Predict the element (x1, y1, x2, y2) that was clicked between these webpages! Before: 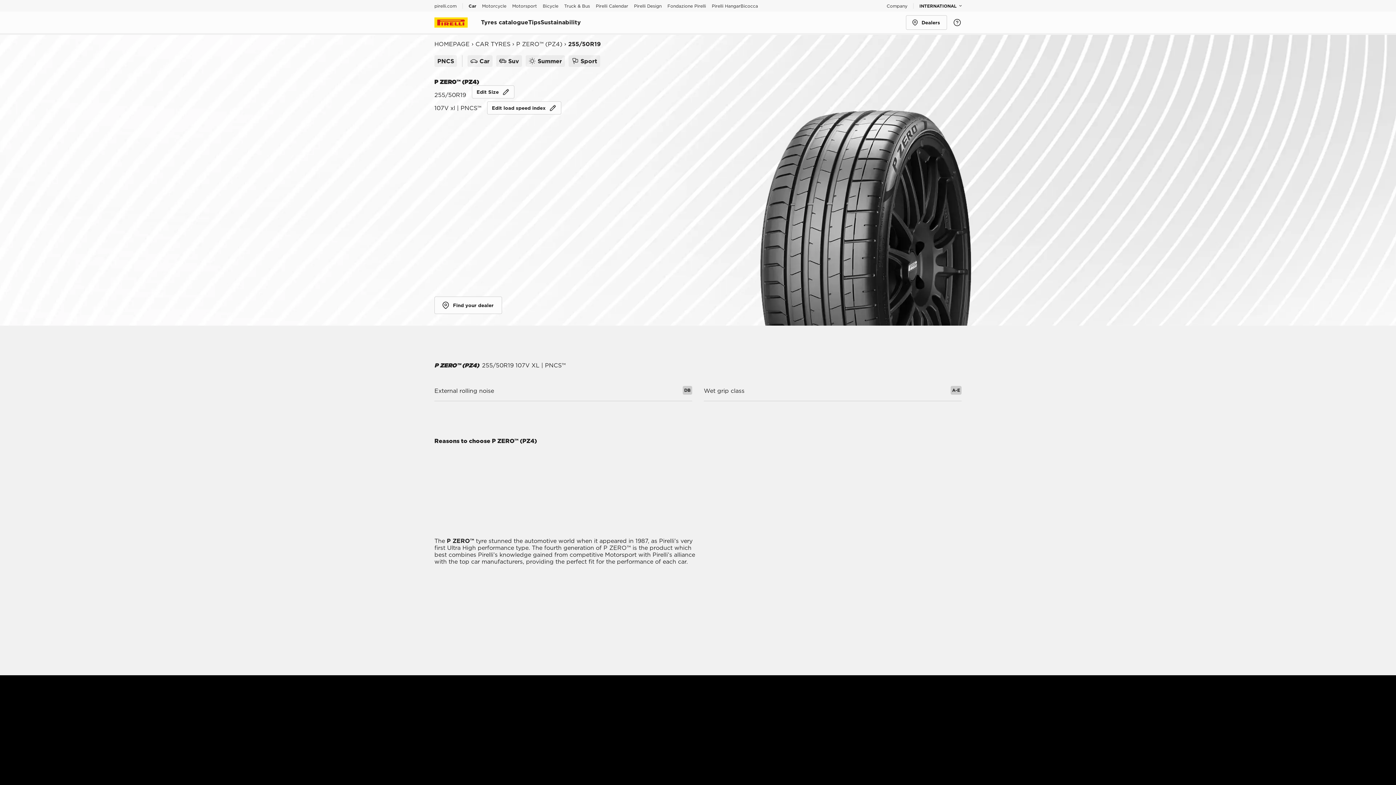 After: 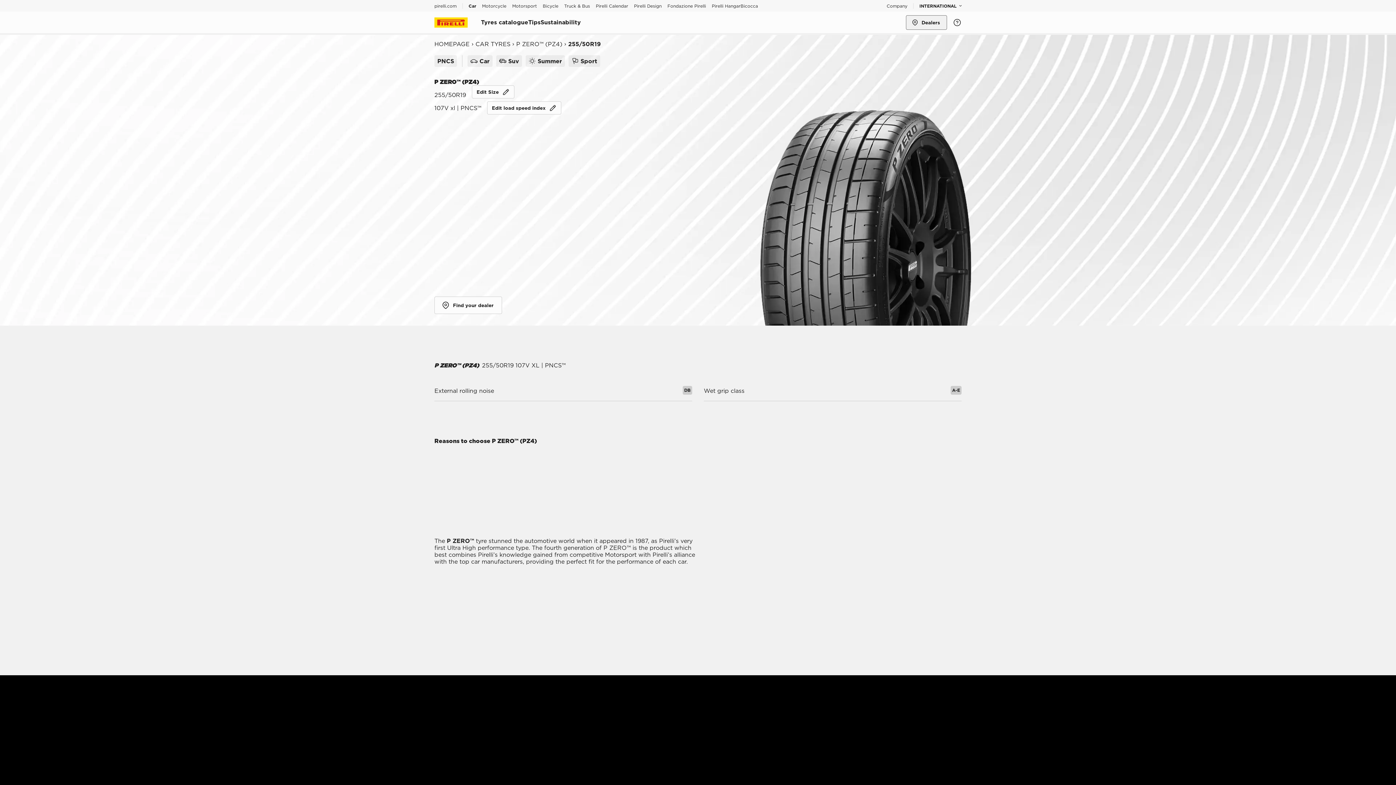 Action: bbox: (906, 15, 947, 29) label: Dealers MapPin